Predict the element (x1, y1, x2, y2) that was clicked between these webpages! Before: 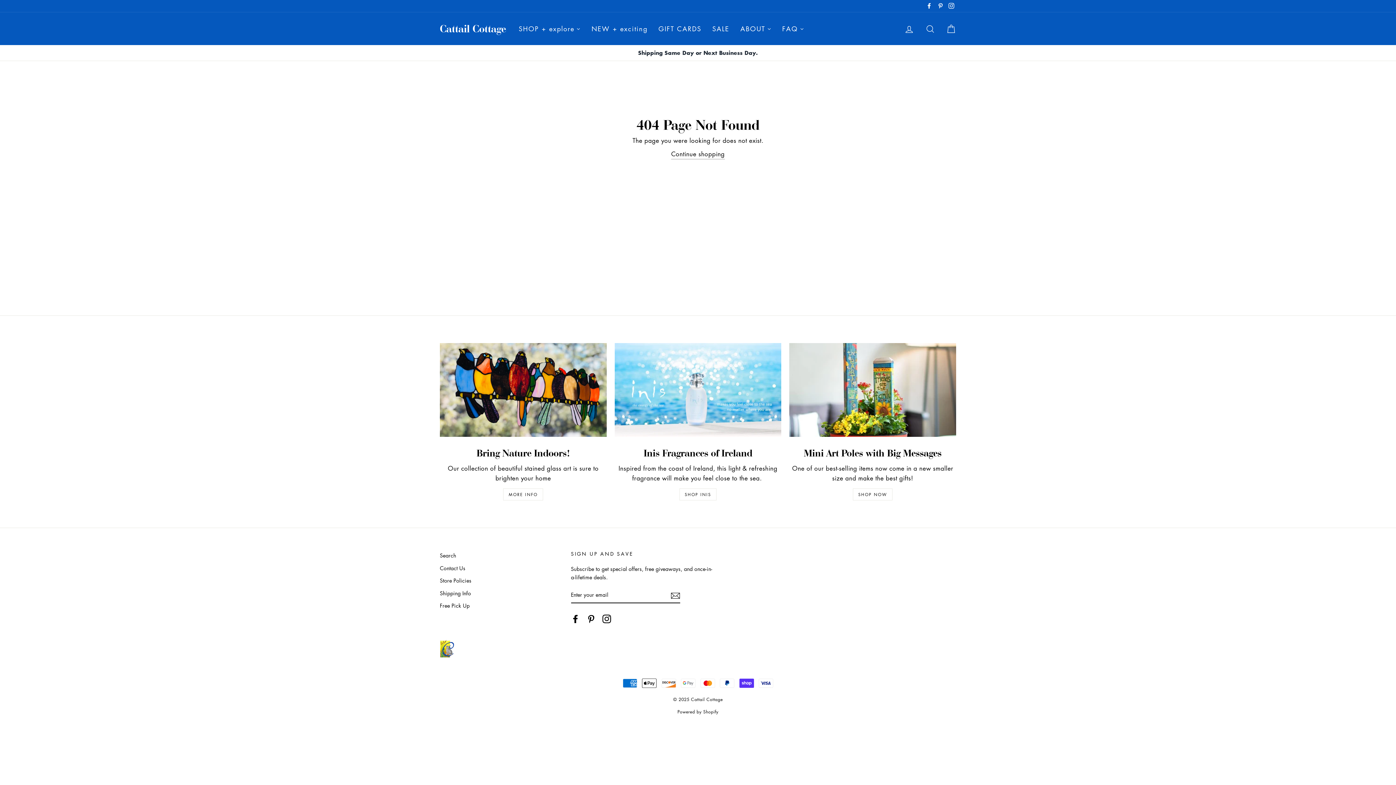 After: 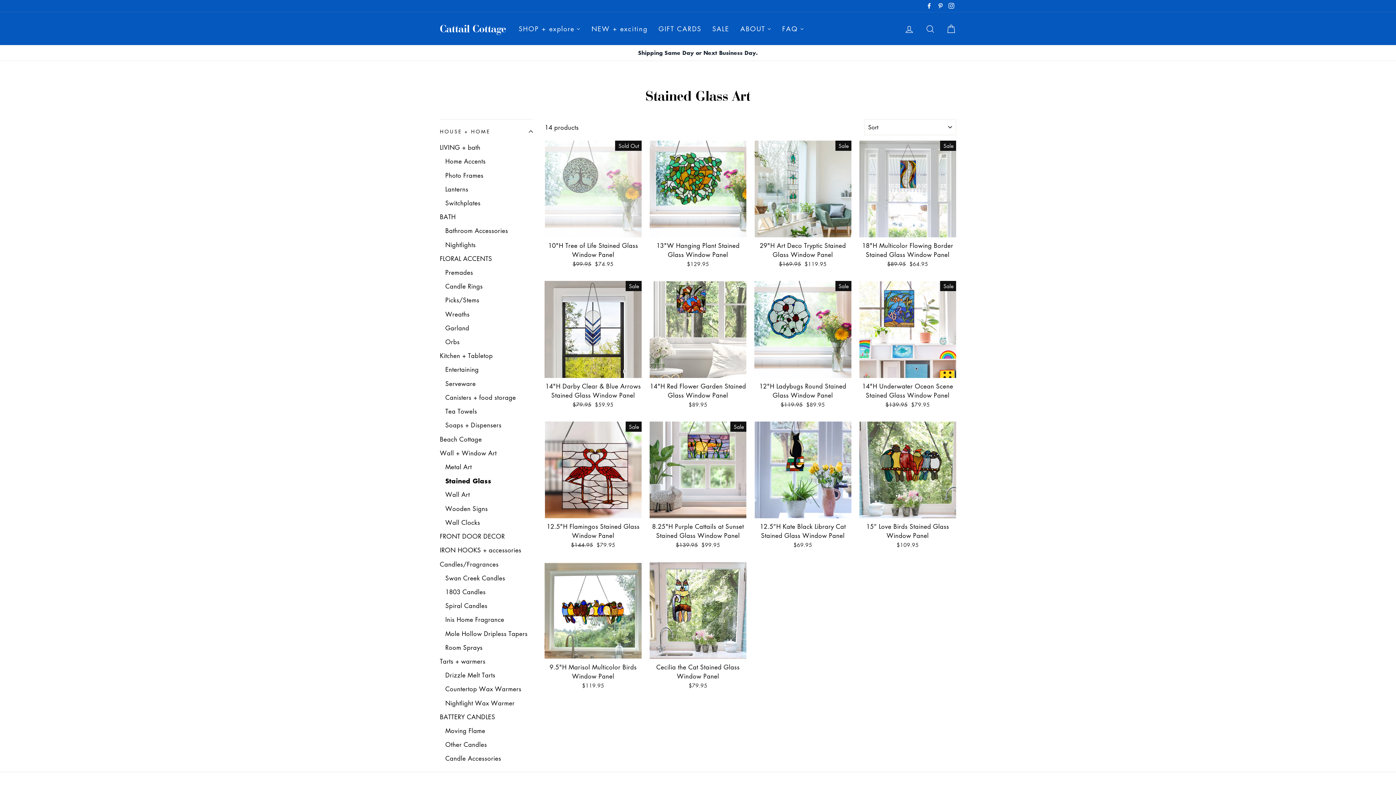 Action: bbox: (440, 343, 606, 437)